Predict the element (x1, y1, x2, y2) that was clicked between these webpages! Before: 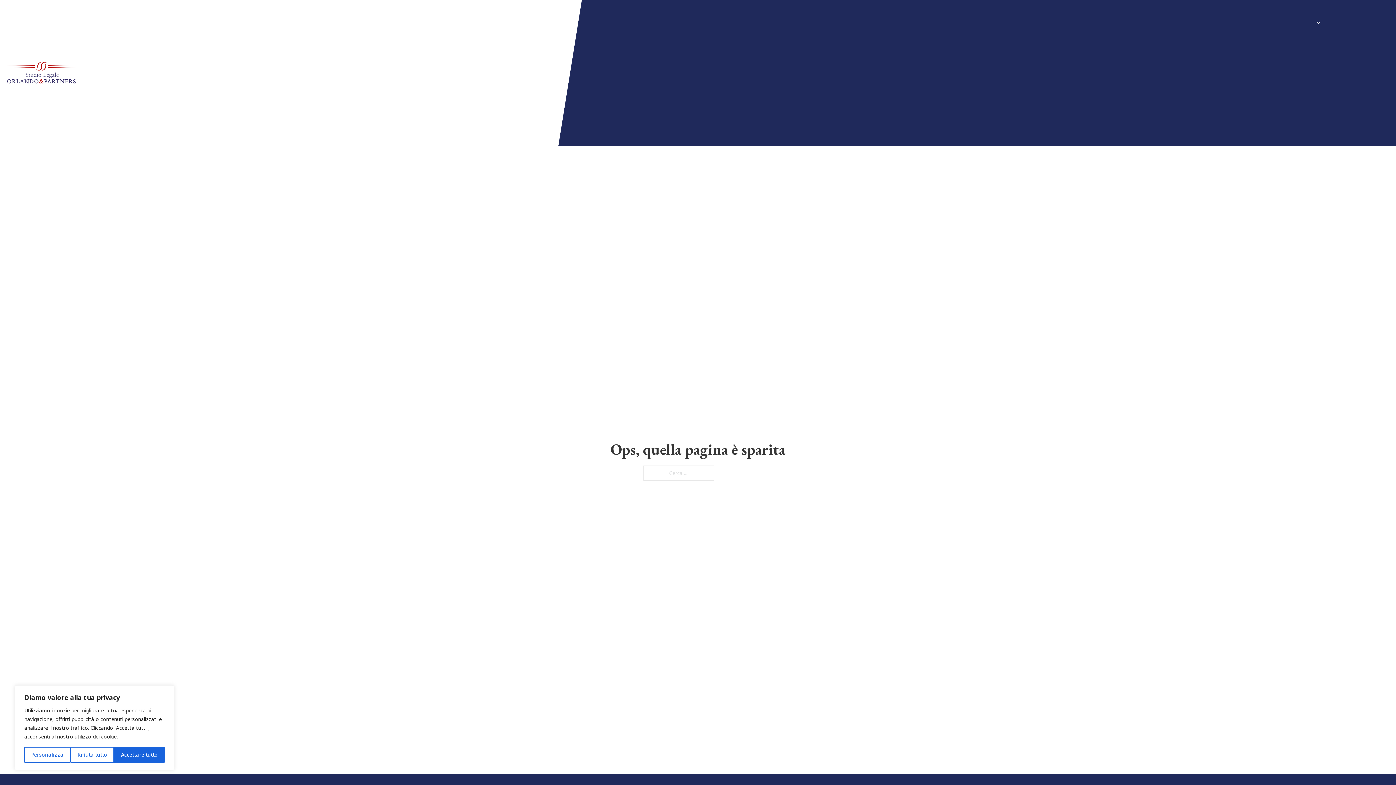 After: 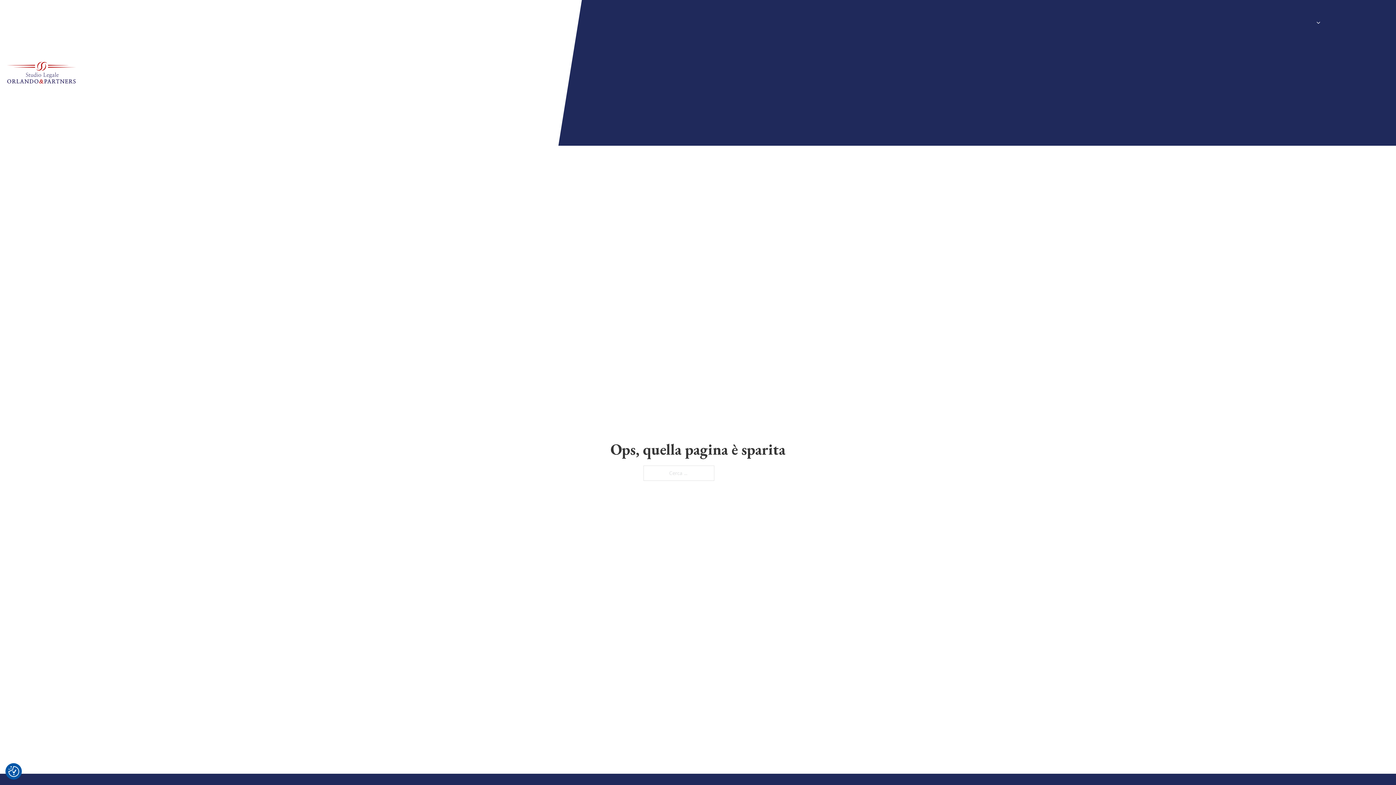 Action: label: Accettare tutto bbox: (114, 747, 164, 763)